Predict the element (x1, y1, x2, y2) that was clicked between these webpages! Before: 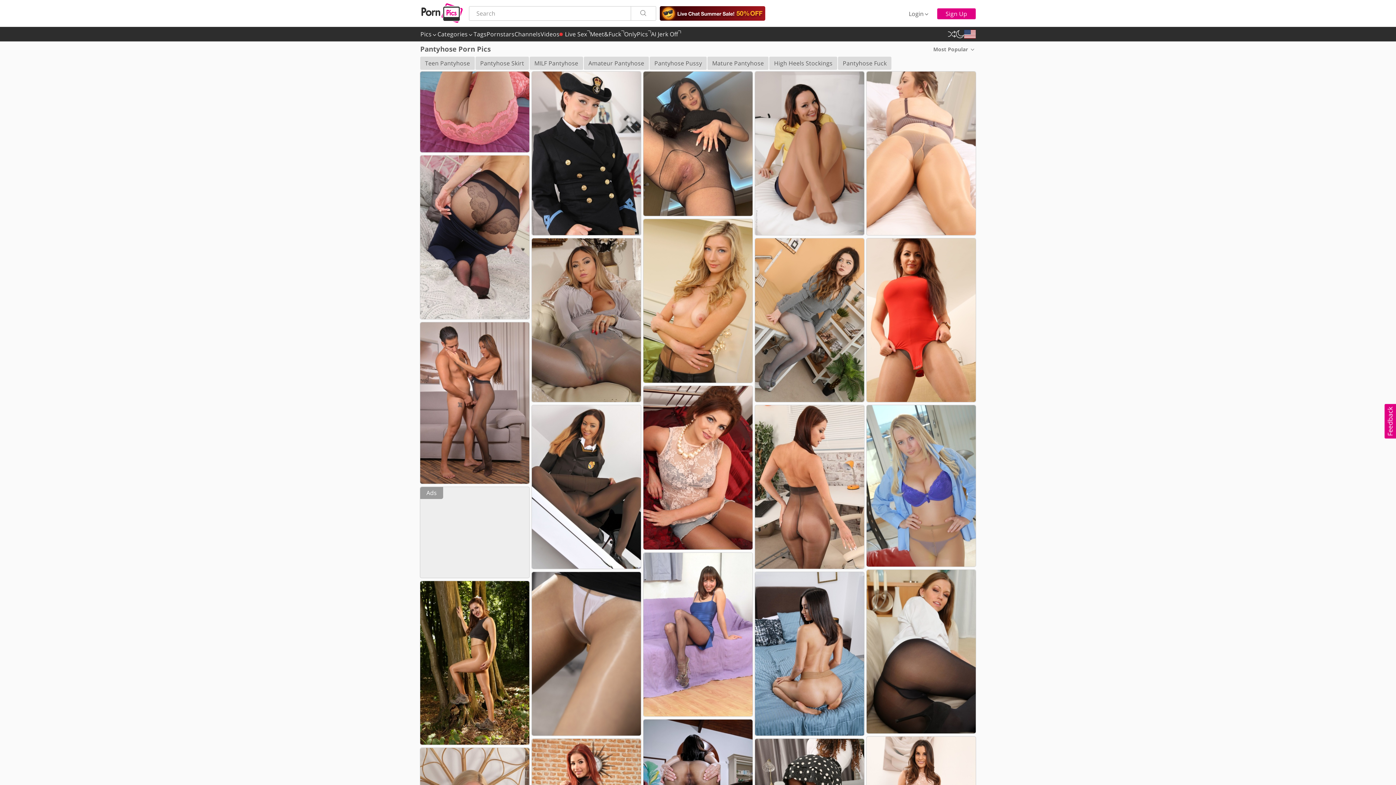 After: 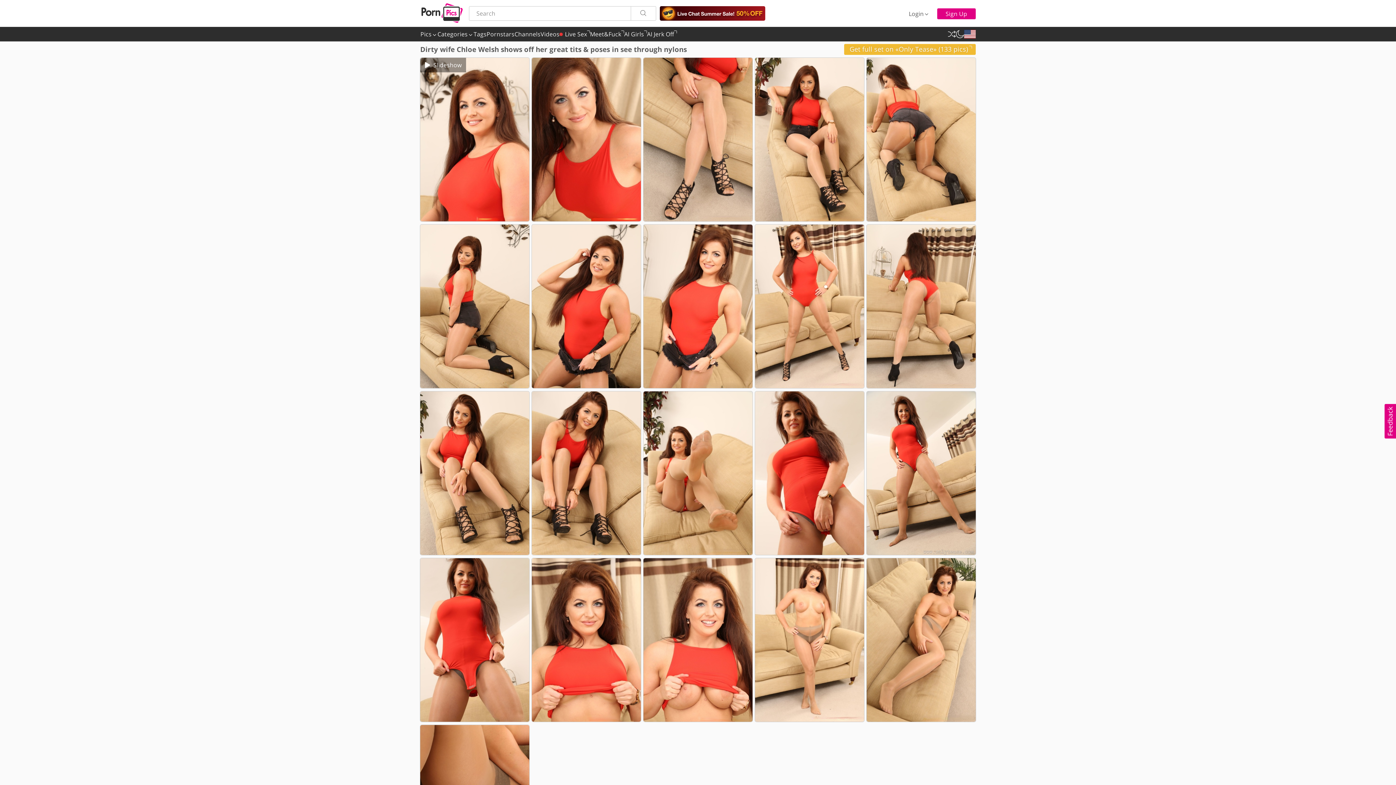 Action: bbox: (866, 238, 976, 402)